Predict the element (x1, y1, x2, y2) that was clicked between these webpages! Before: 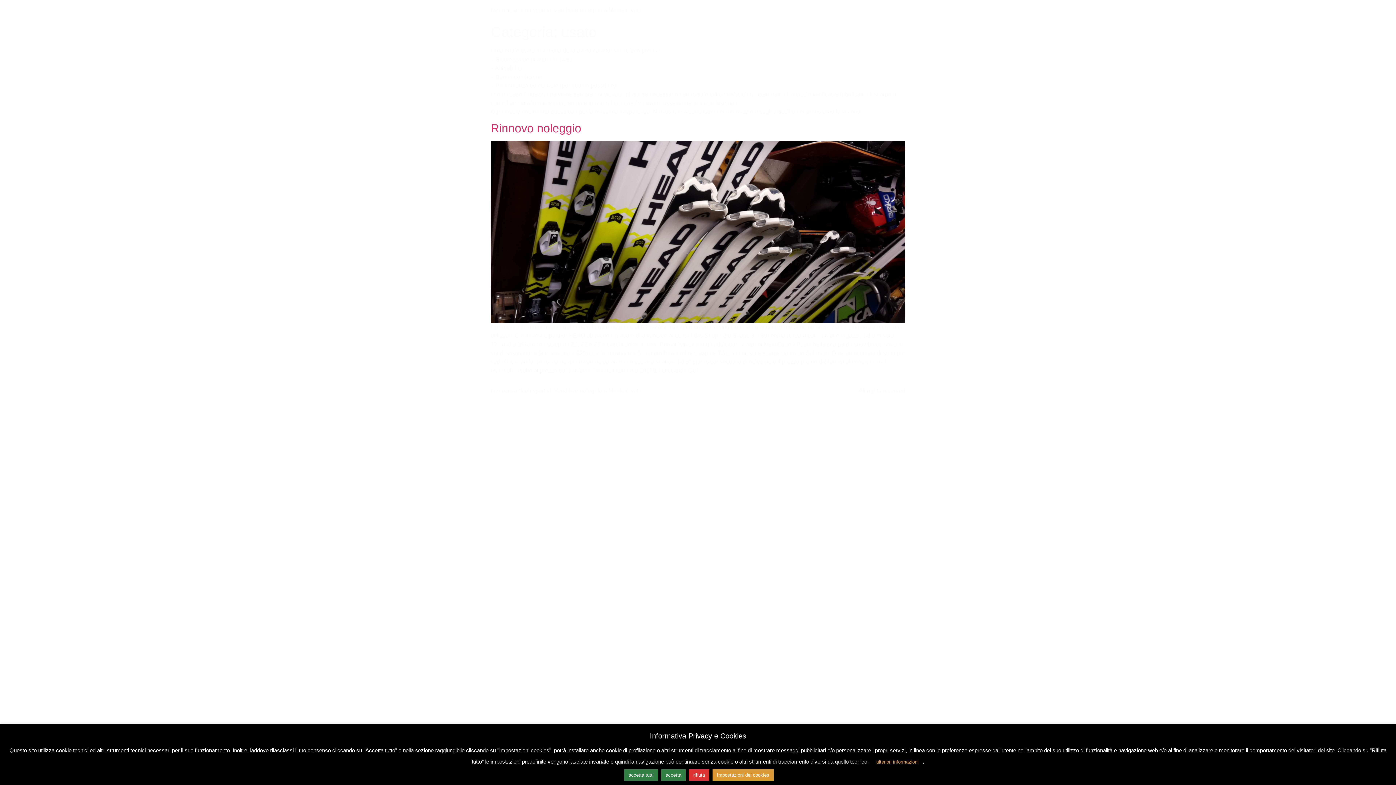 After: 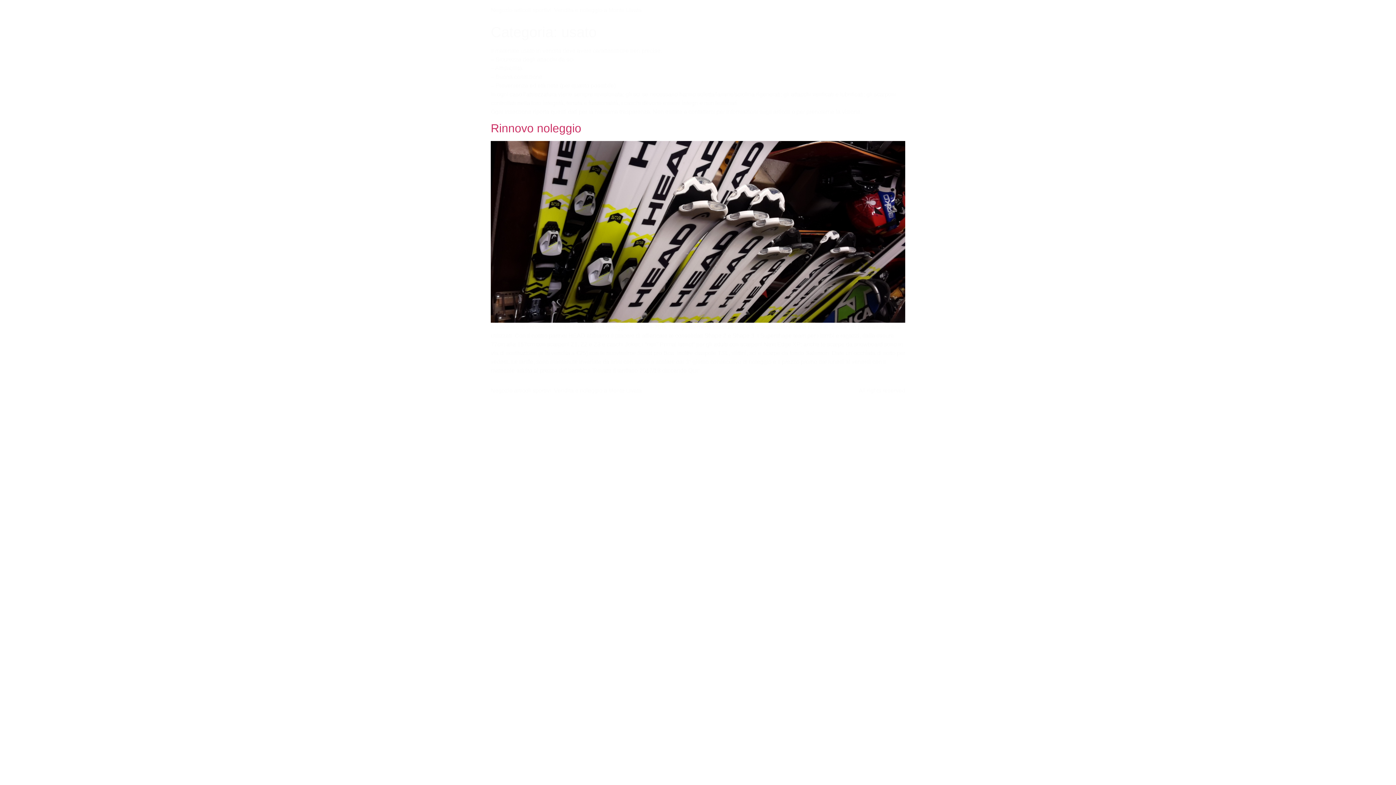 Action: bbox: (661, 769, 685, 781) label: accetta